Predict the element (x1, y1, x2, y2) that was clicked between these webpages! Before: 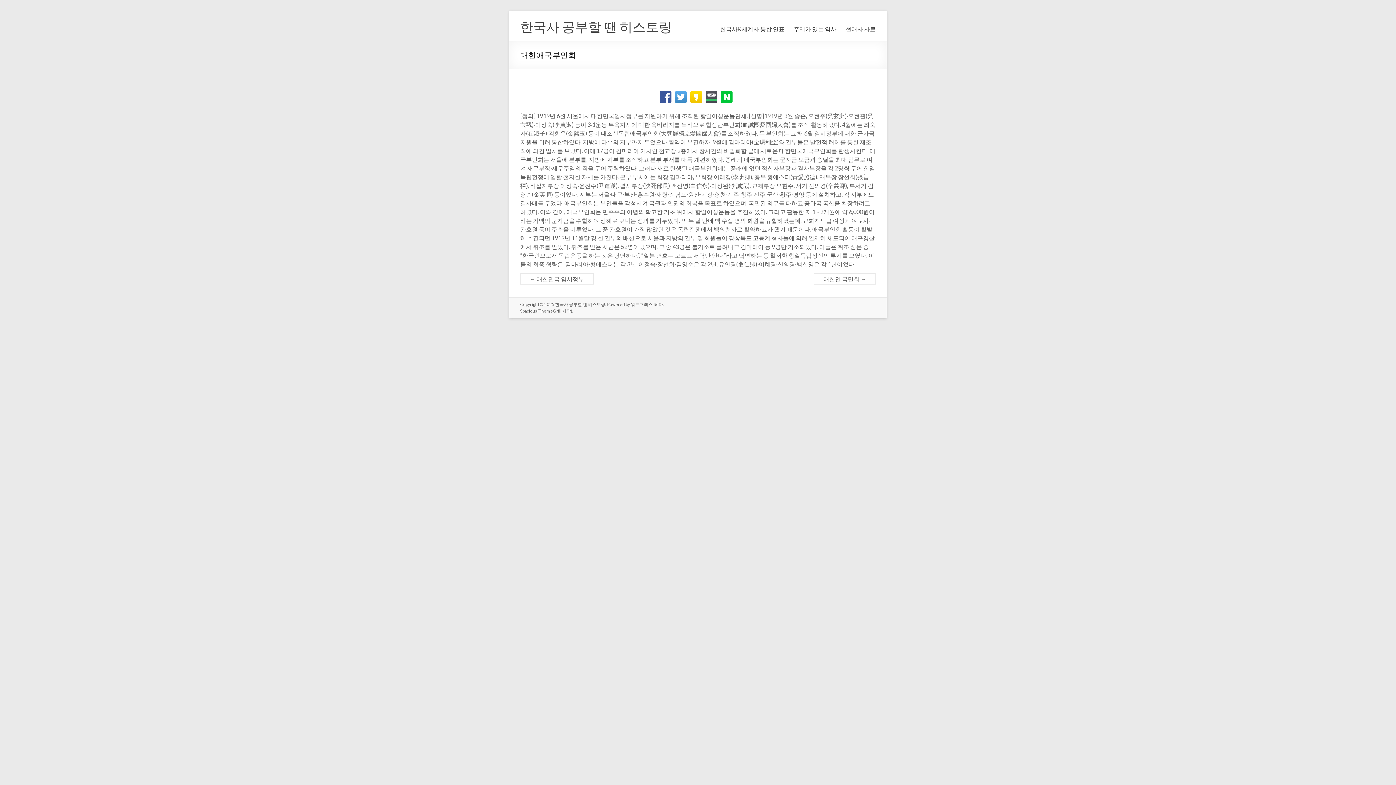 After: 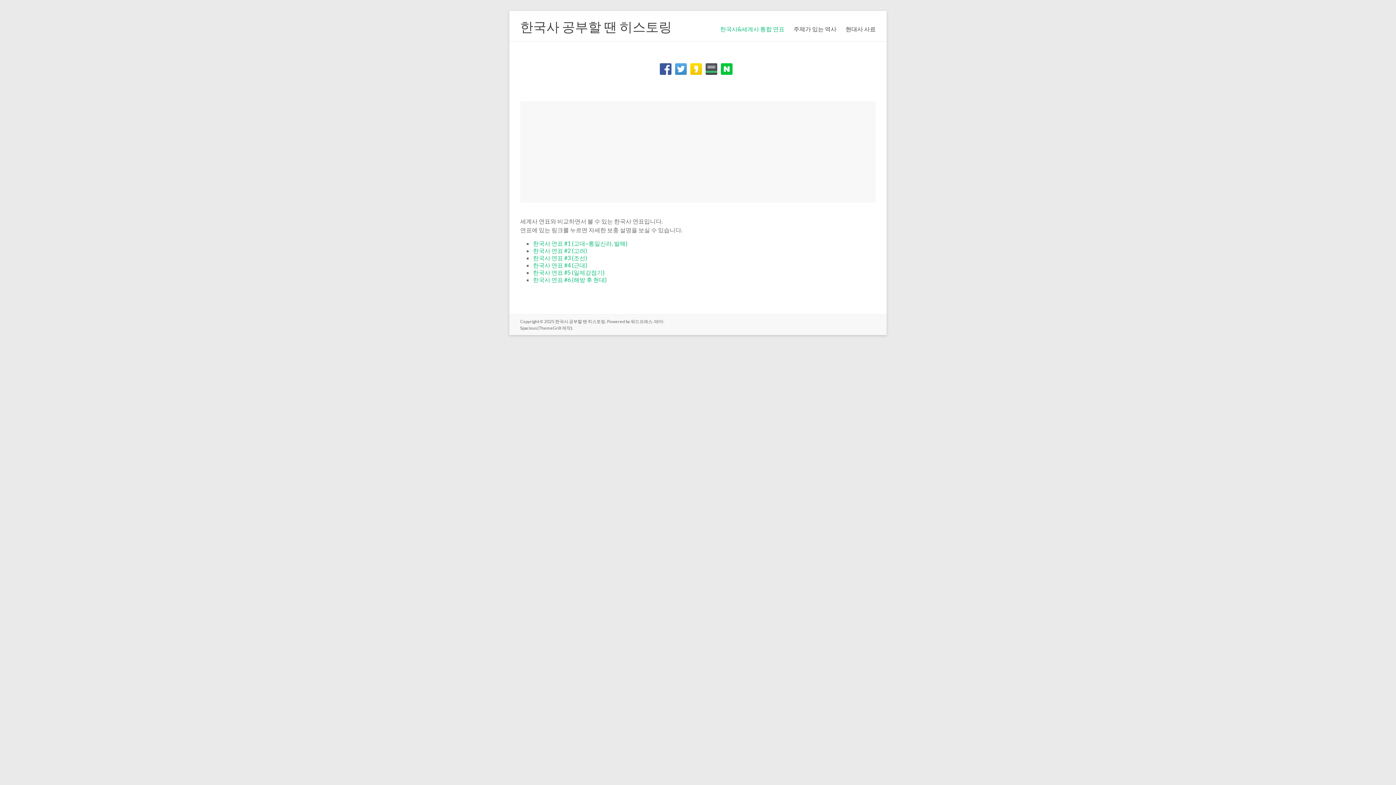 Action: label: 한국사&세계사 통합 연표 bbox: (720, 23, 784, 34)